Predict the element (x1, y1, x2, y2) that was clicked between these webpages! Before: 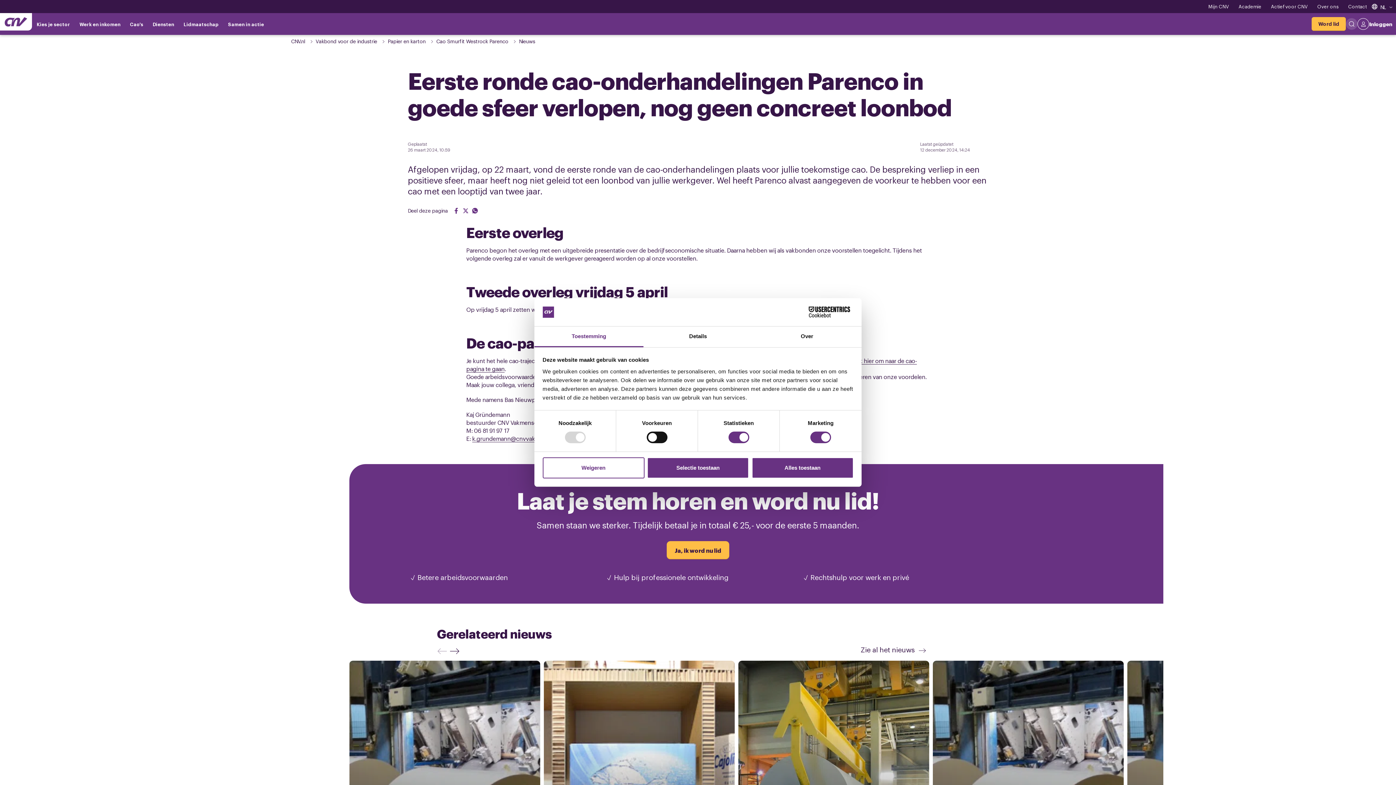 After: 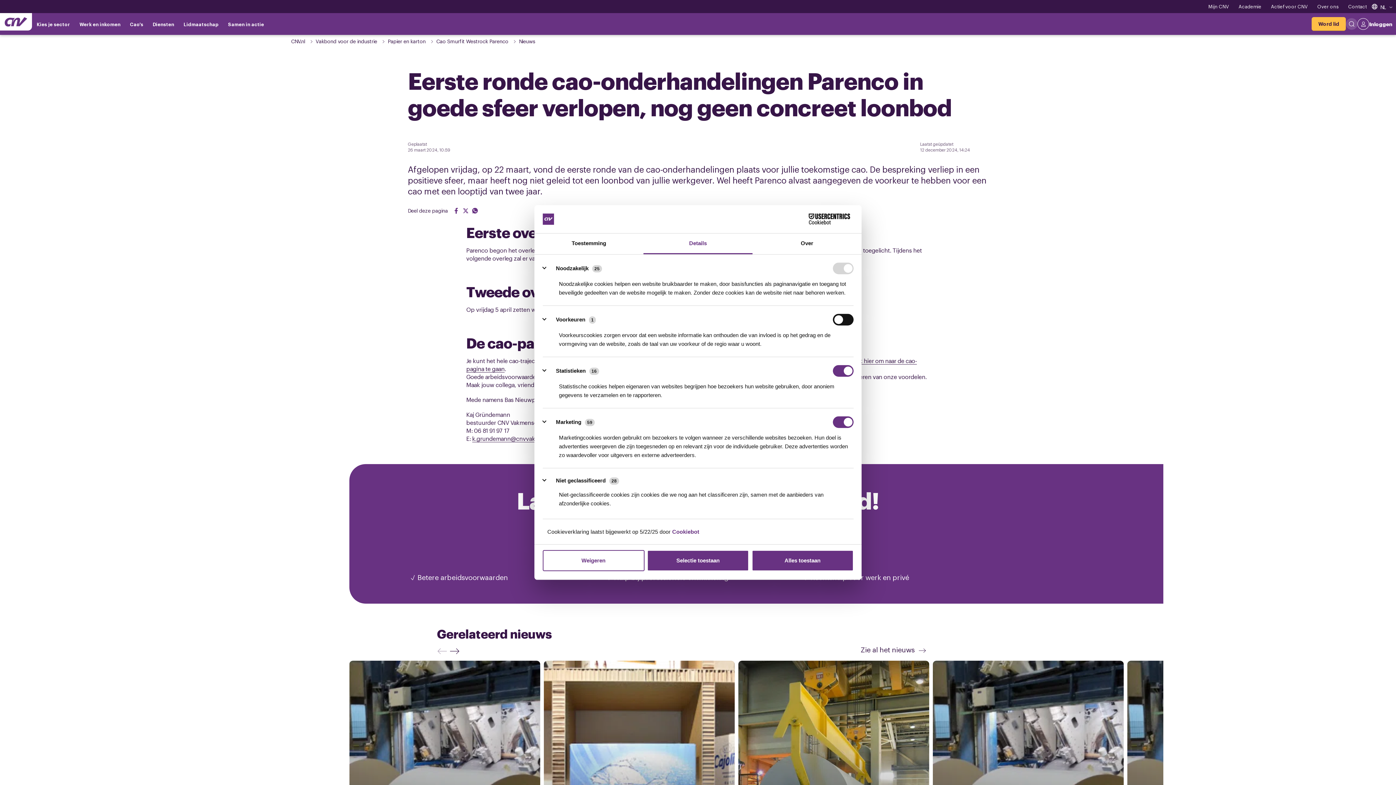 Action: label: Details bbox: (643, 326, 752, 347)